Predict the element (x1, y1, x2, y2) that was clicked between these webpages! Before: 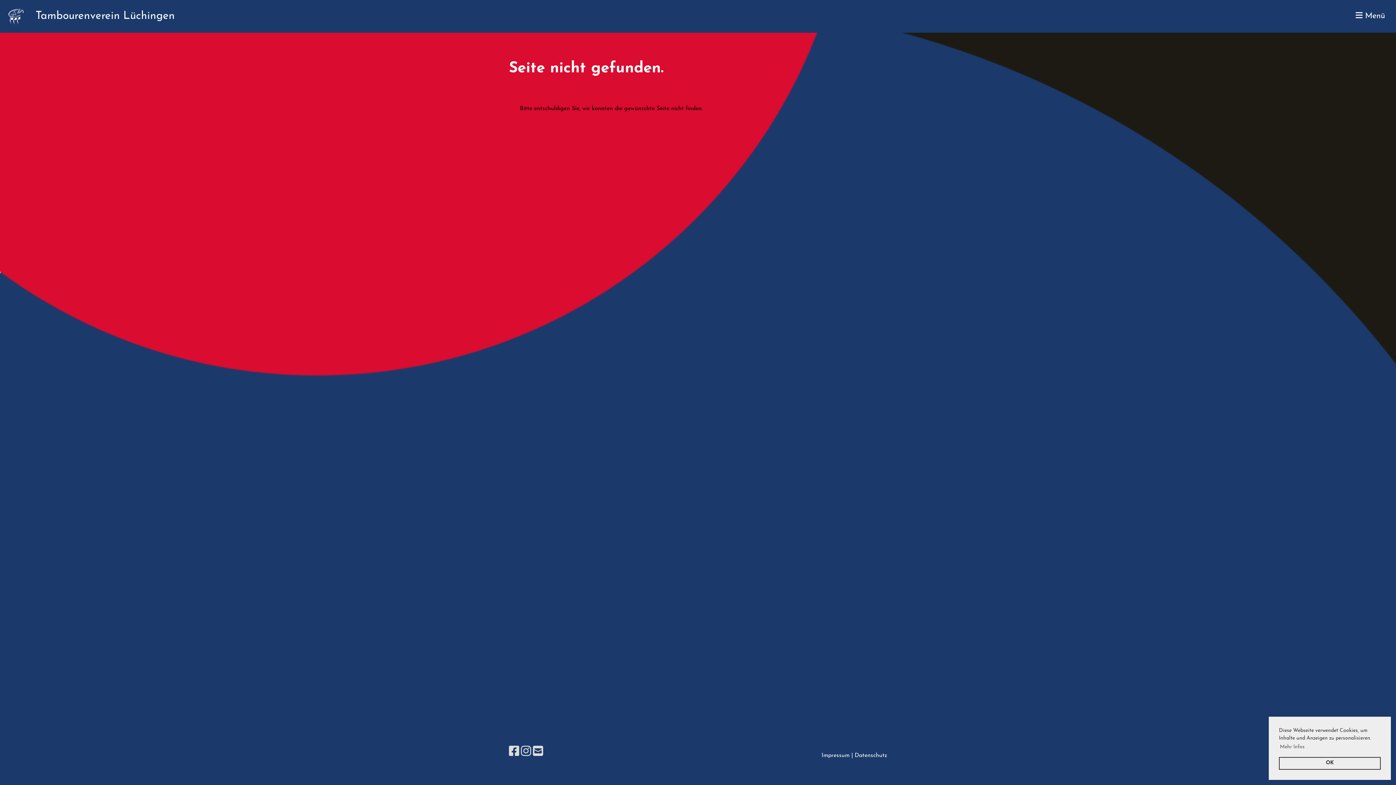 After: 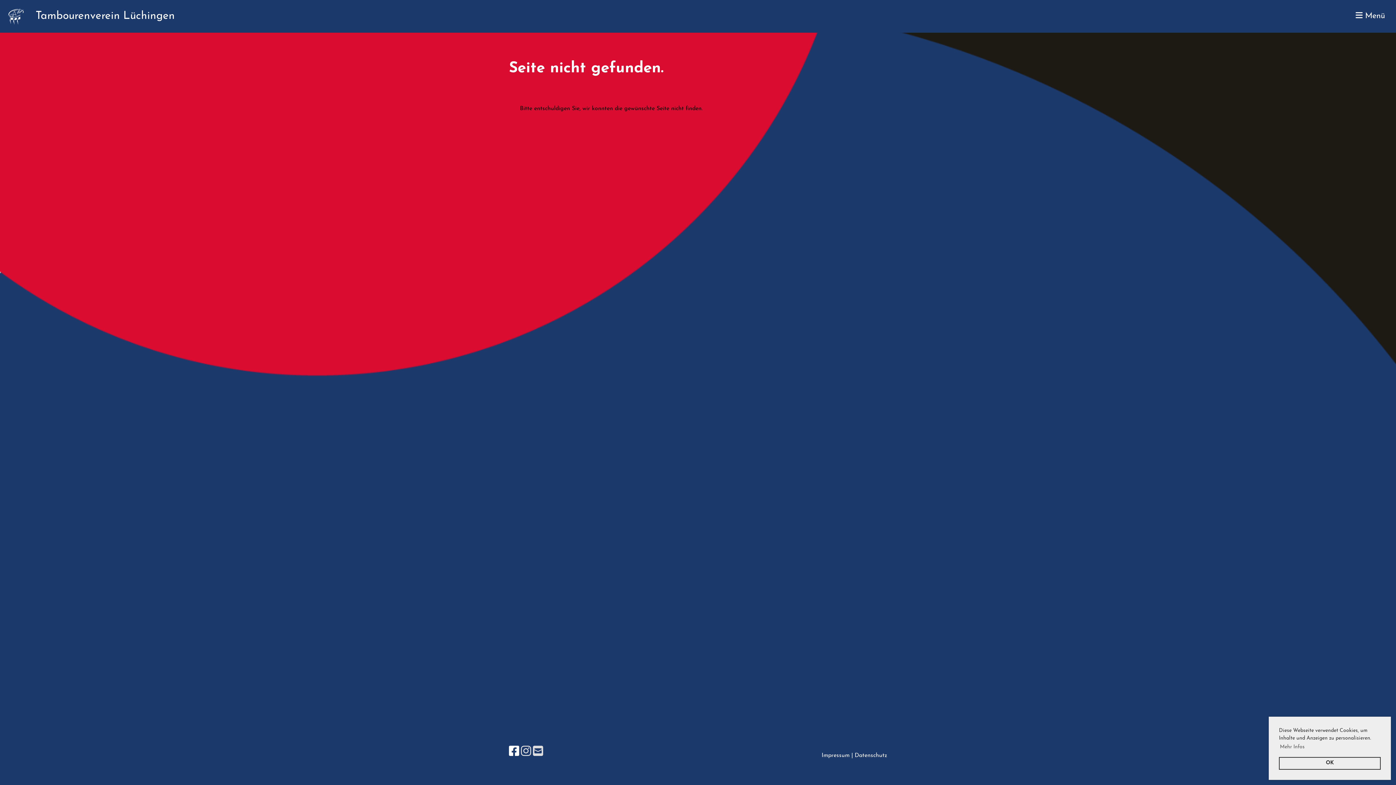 Action: bbox: (509, 746, 519, 758)